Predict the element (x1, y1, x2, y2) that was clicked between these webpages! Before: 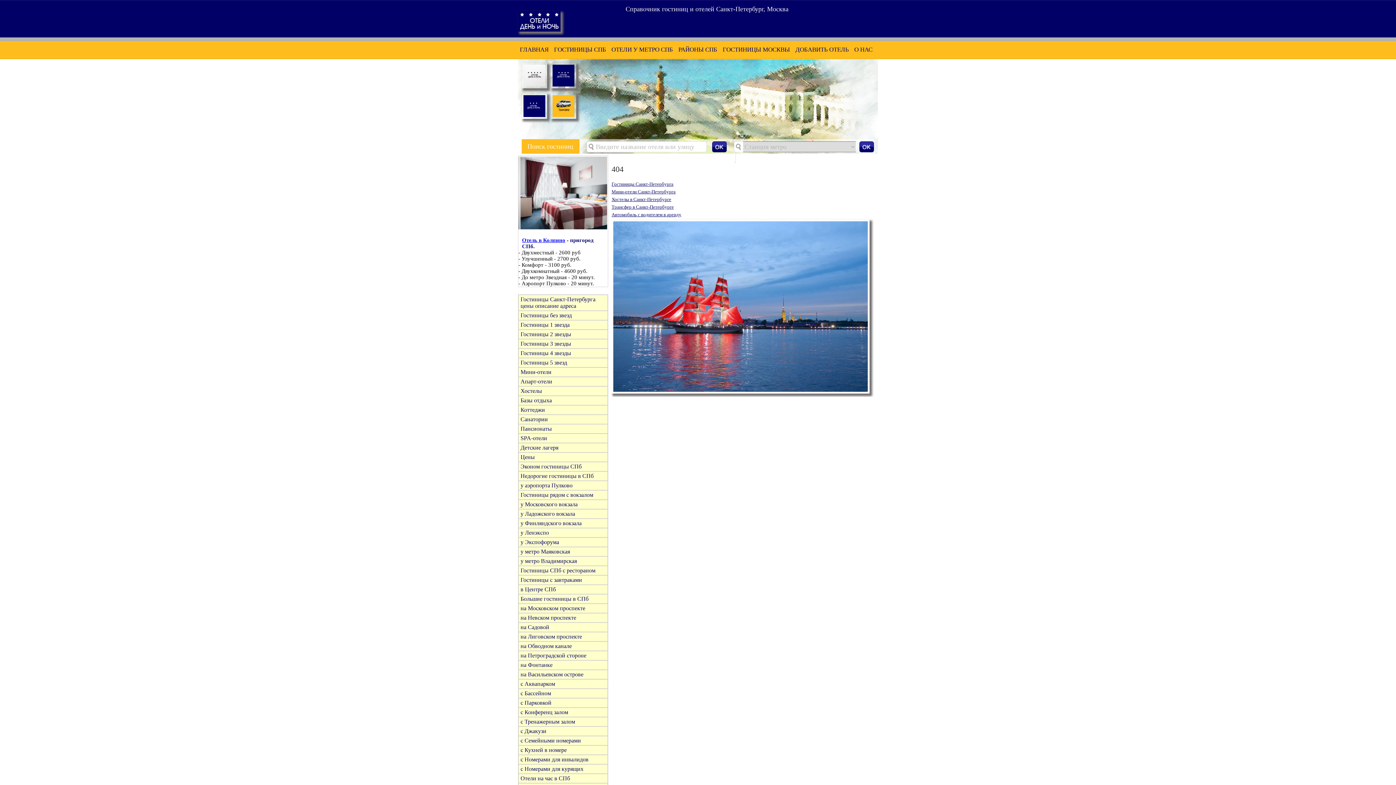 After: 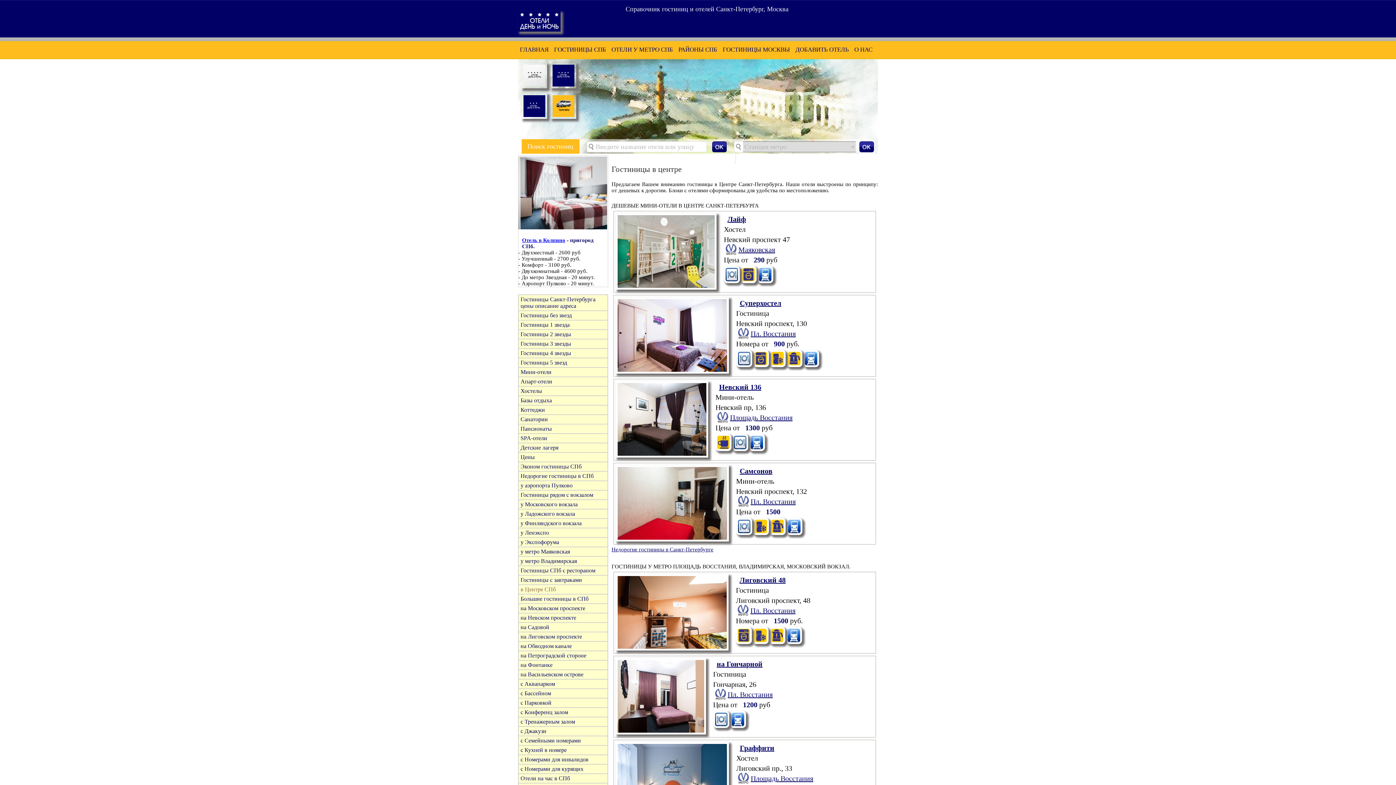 Action: label: в Центре СПб bbox: (520, 586, 556, 592)